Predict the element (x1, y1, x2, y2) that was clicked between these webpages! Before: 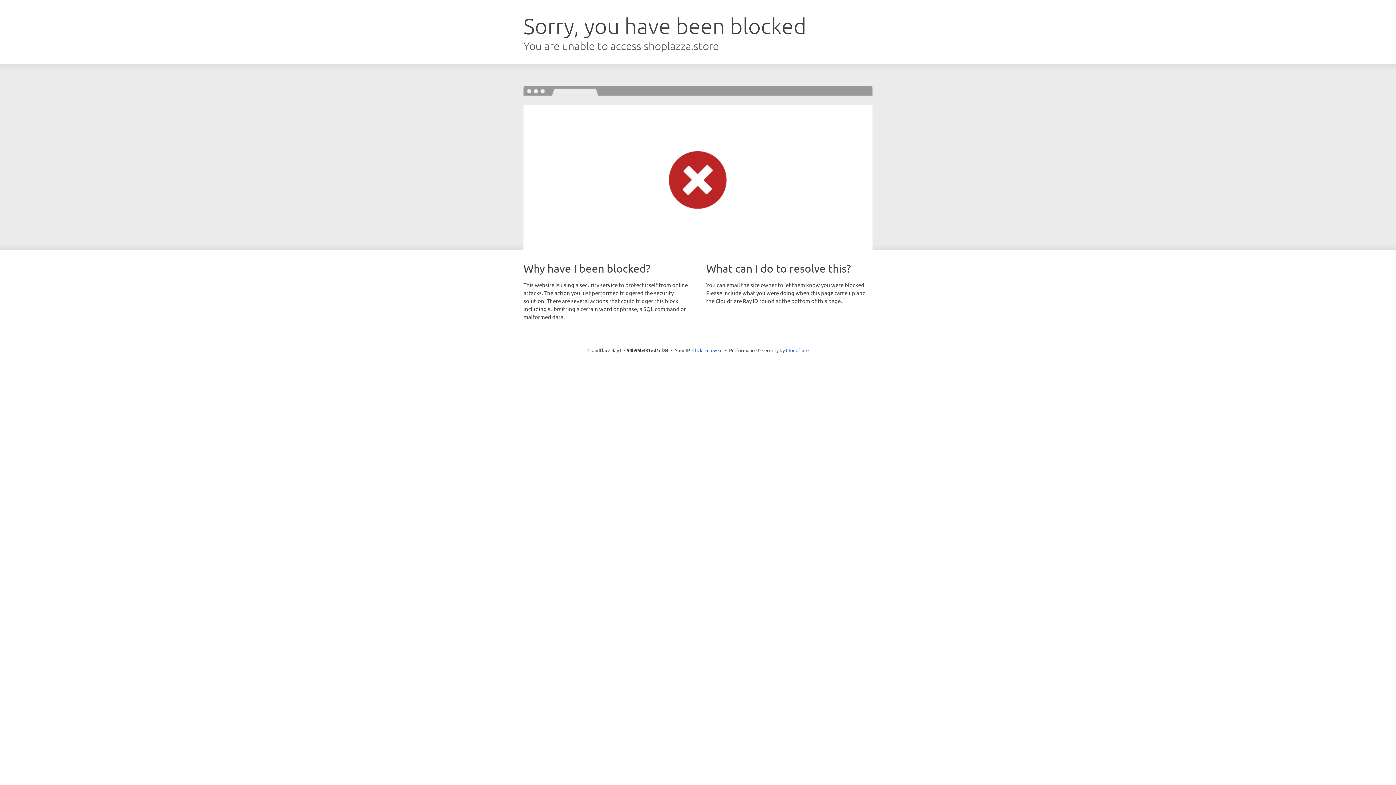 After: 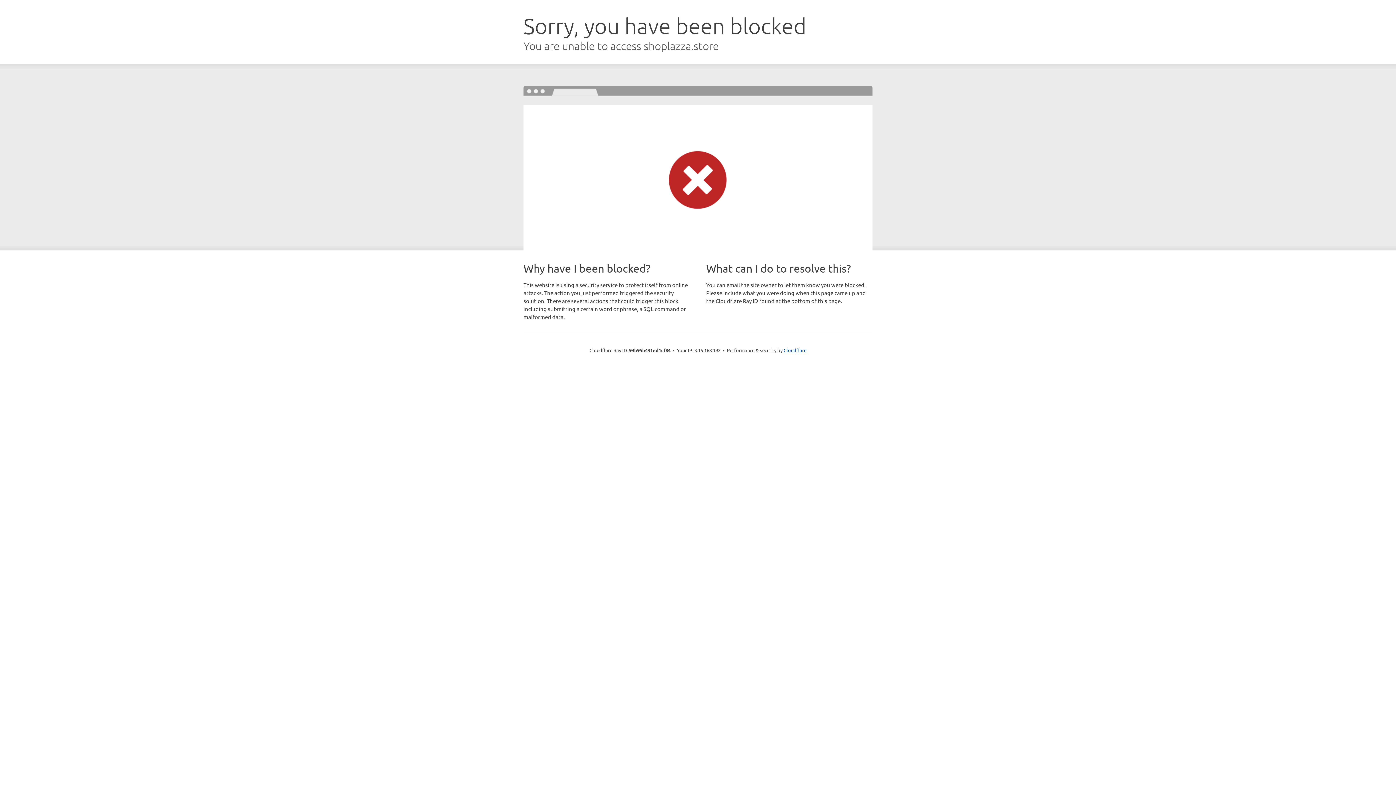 Action: bbox: (692, 346, 722, 353) label: Click to reveal